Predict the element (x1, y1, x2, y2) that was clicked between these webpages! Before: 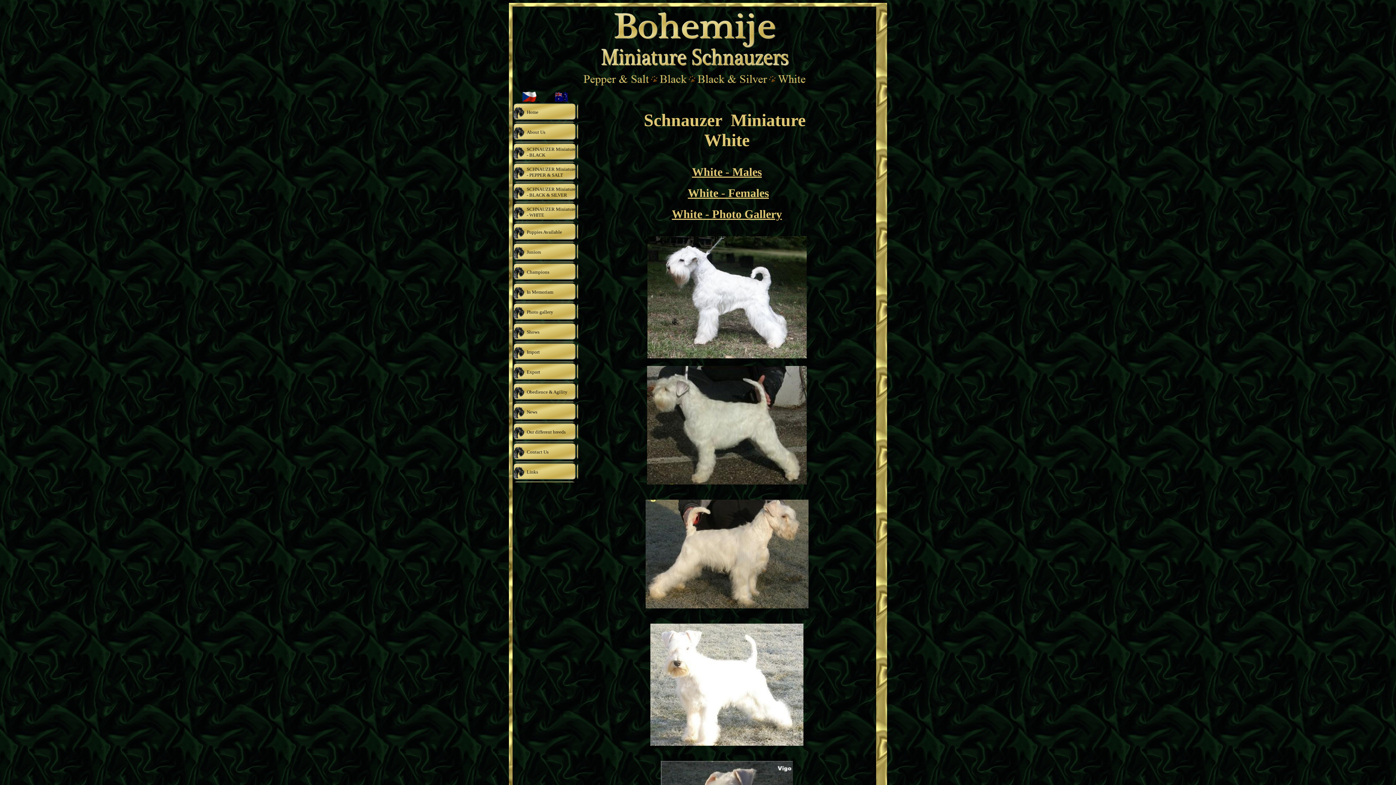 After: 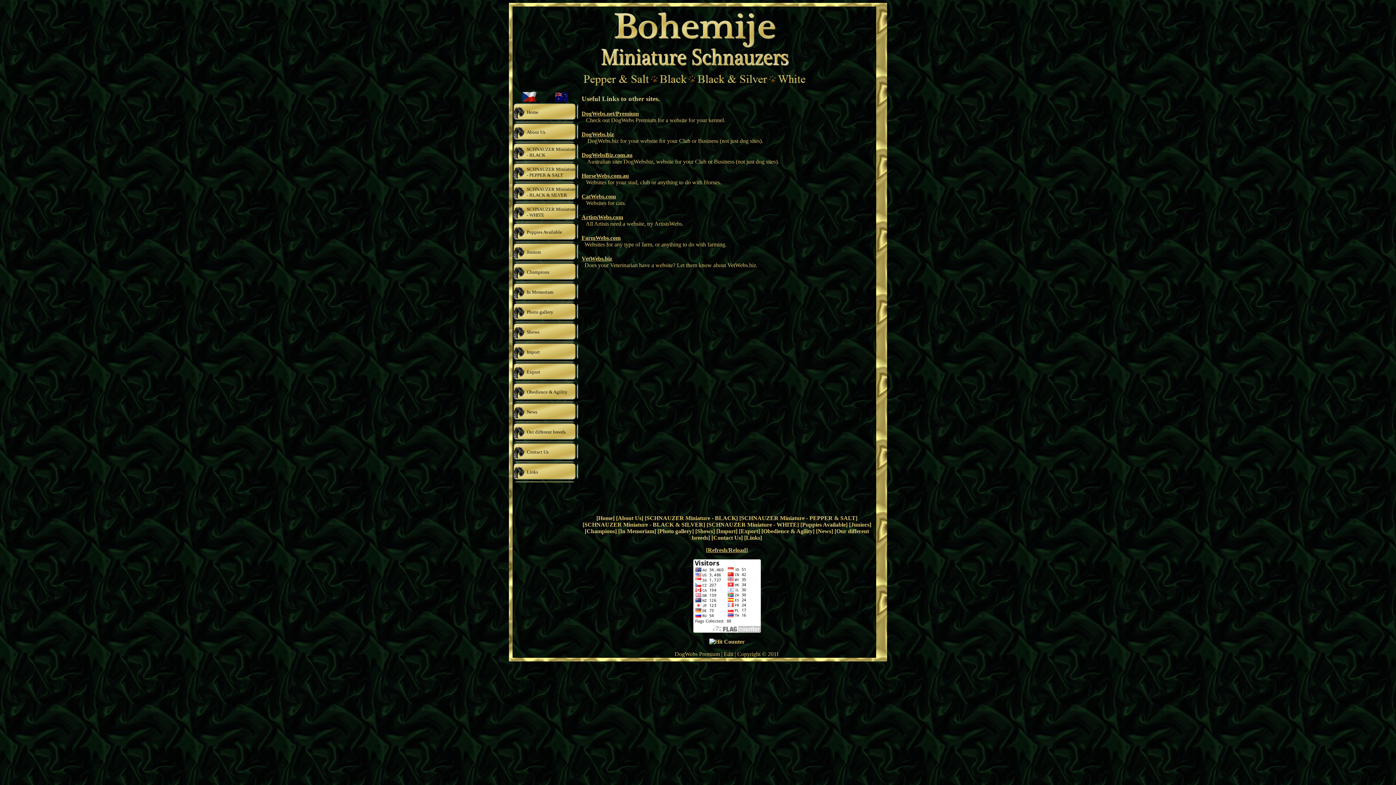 Action: label: Links bbox: (526, 468, 538, 474)